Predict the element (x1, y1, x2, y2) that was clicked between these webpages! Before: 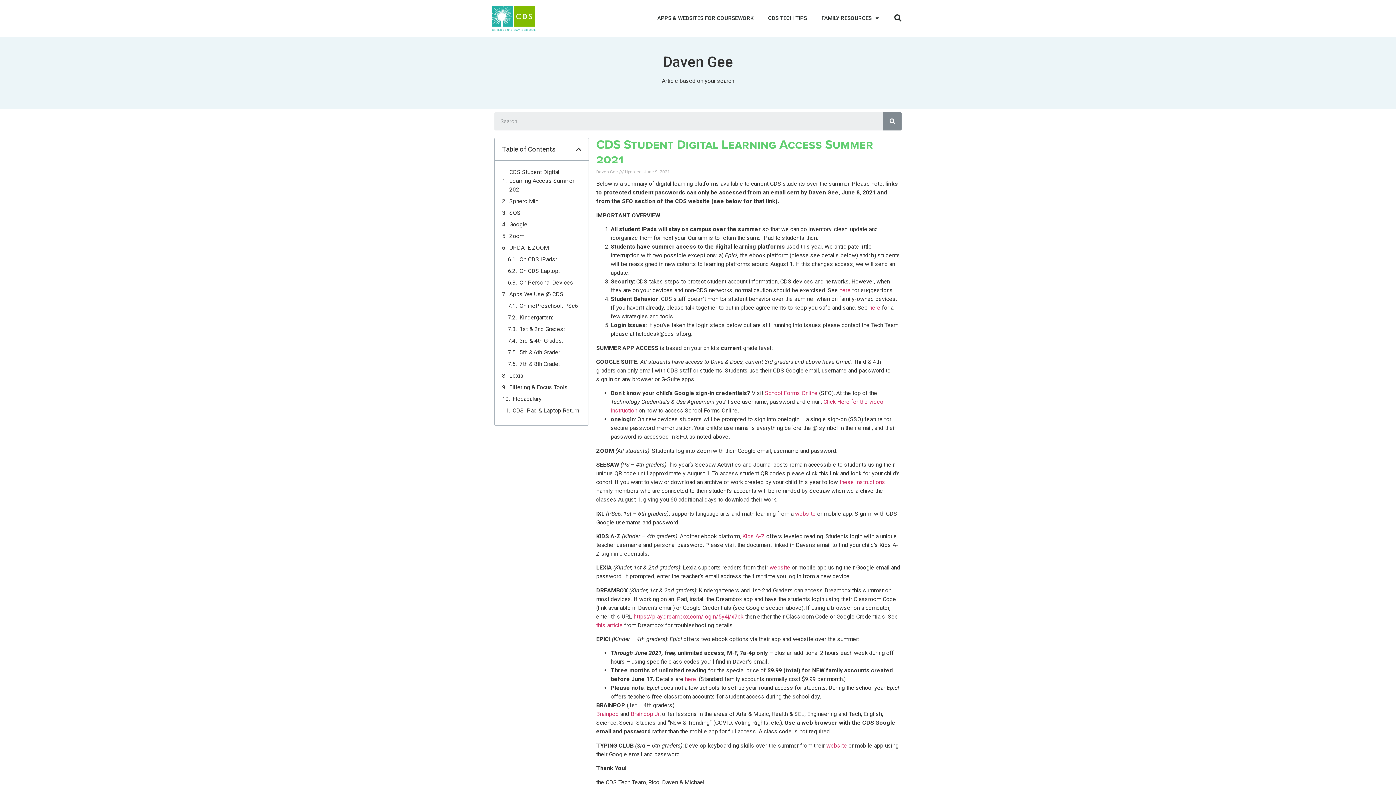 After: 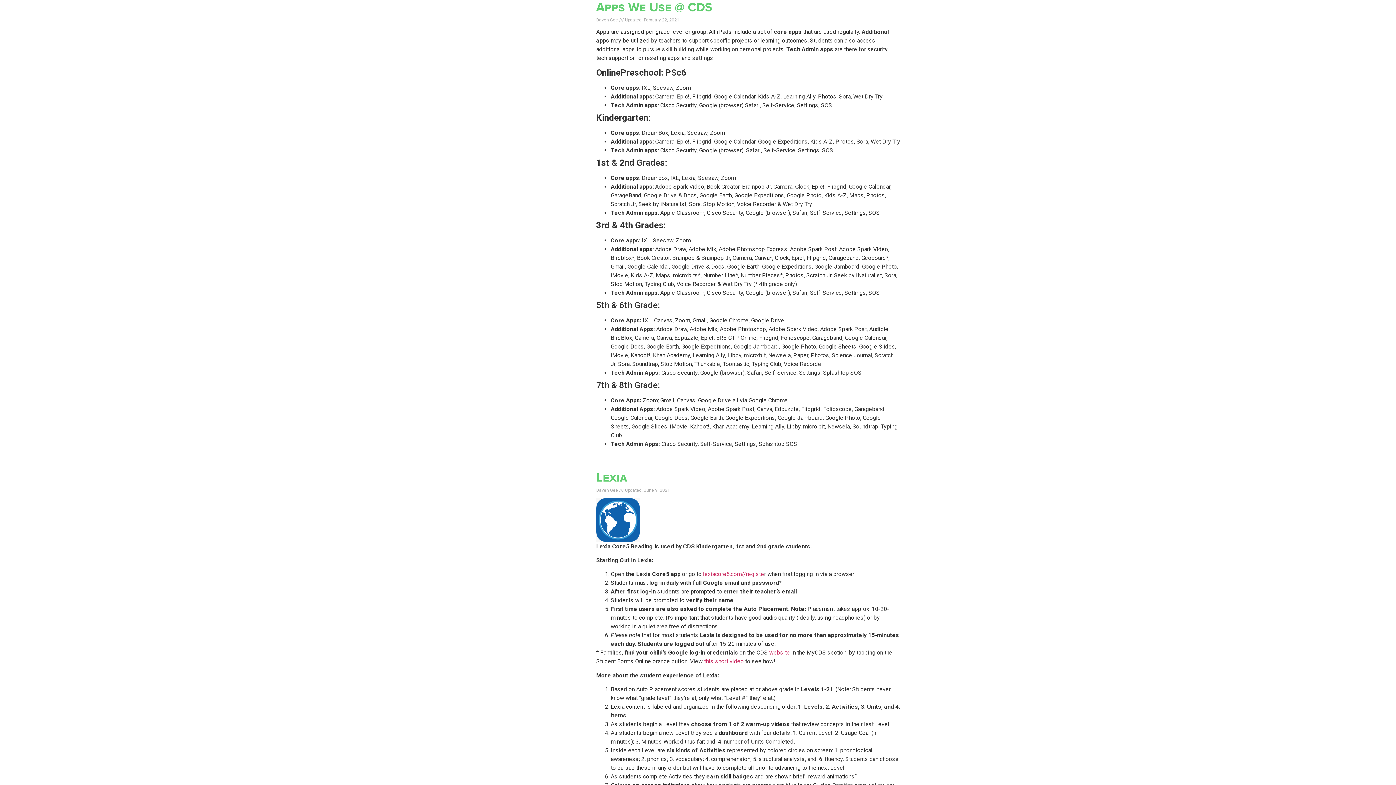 Action: label: Apps We Use @ CDS bbox: (509, 290, 563, 299)